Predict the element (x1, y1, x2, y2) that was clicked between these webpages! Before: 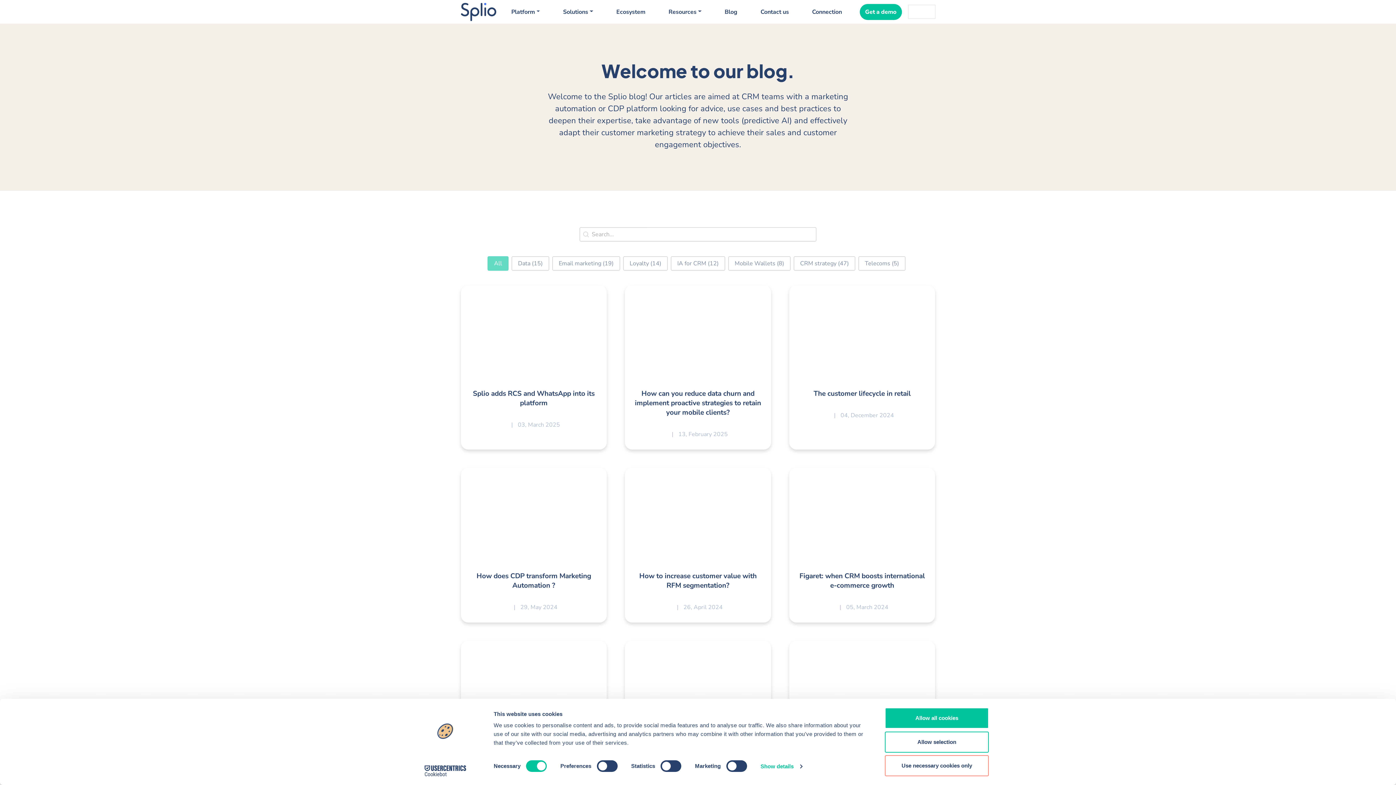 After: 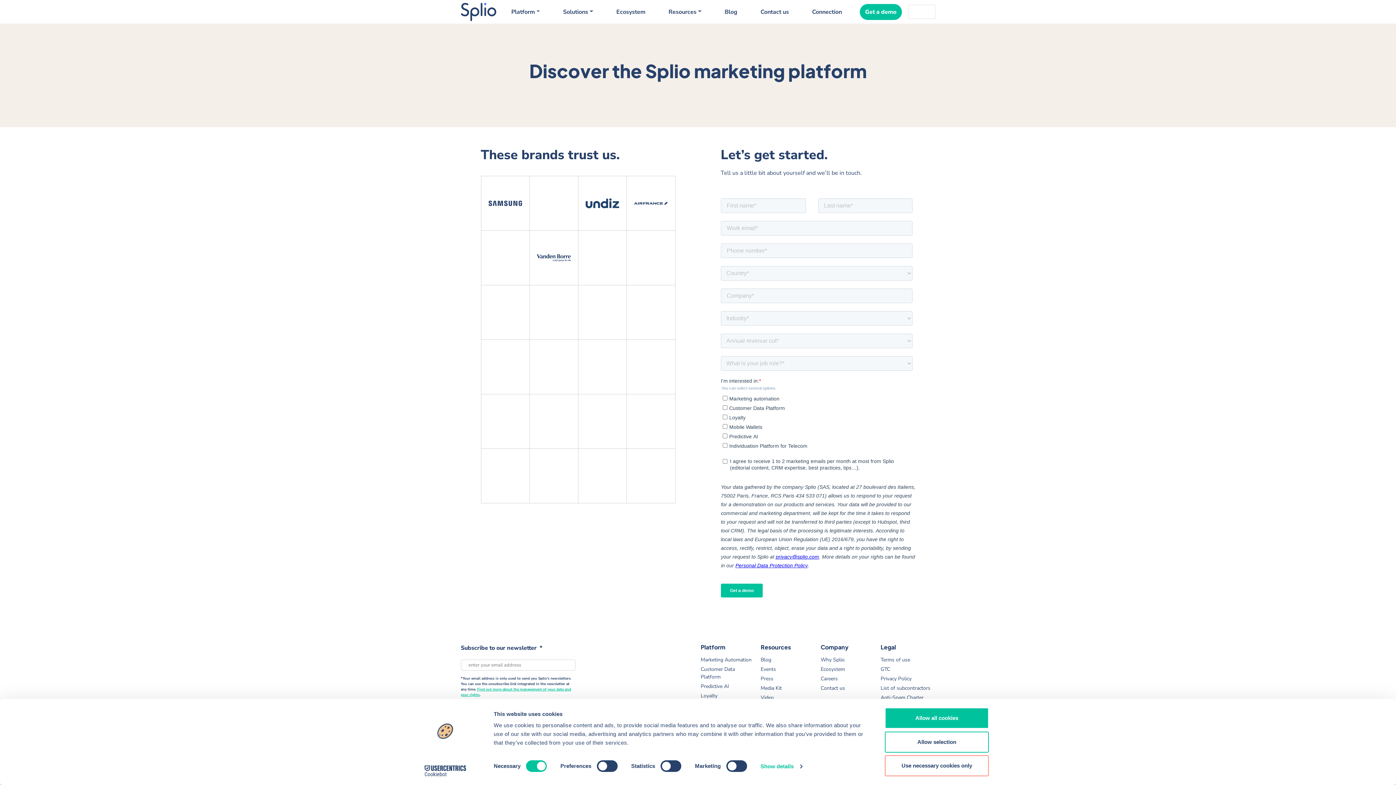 Action: label: Get a demo bbox: (859, 3, 902, 19)